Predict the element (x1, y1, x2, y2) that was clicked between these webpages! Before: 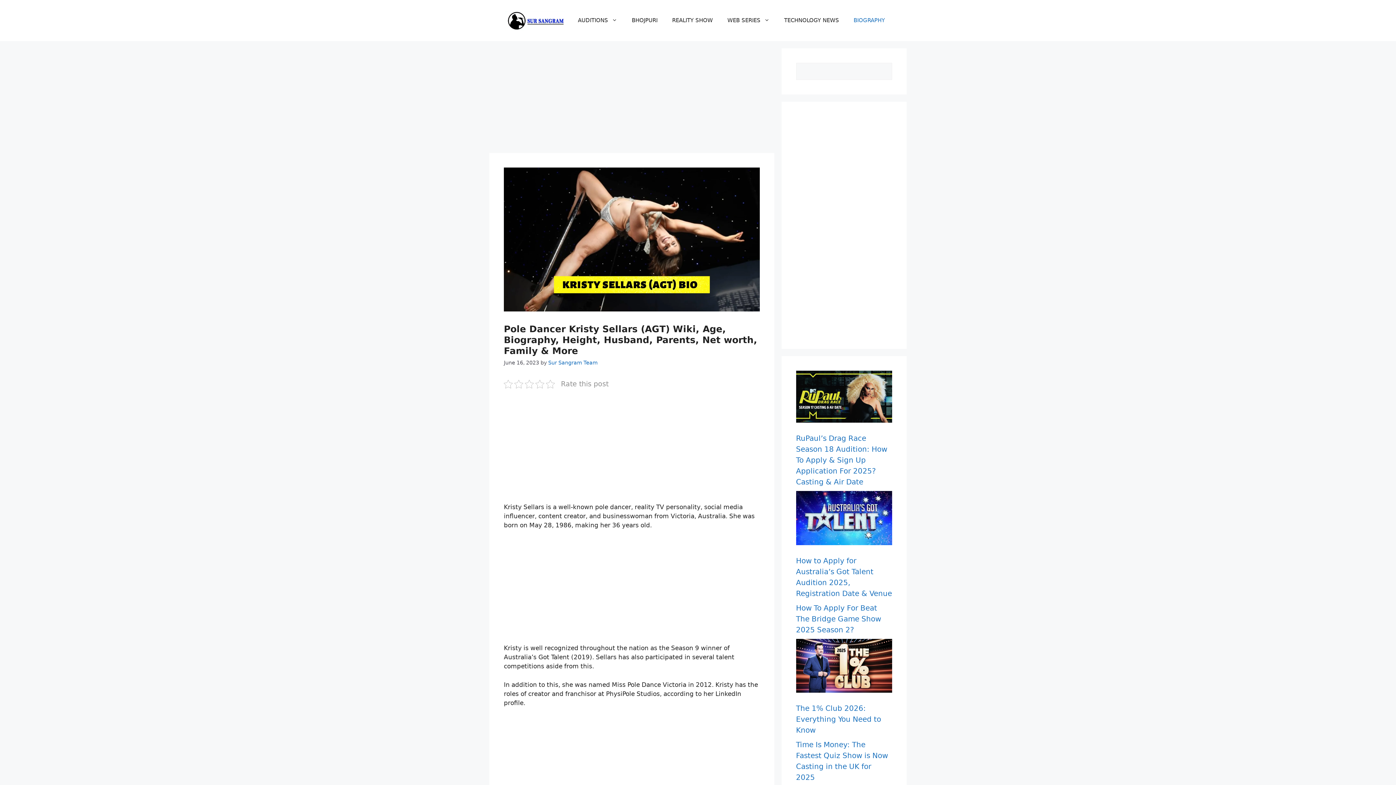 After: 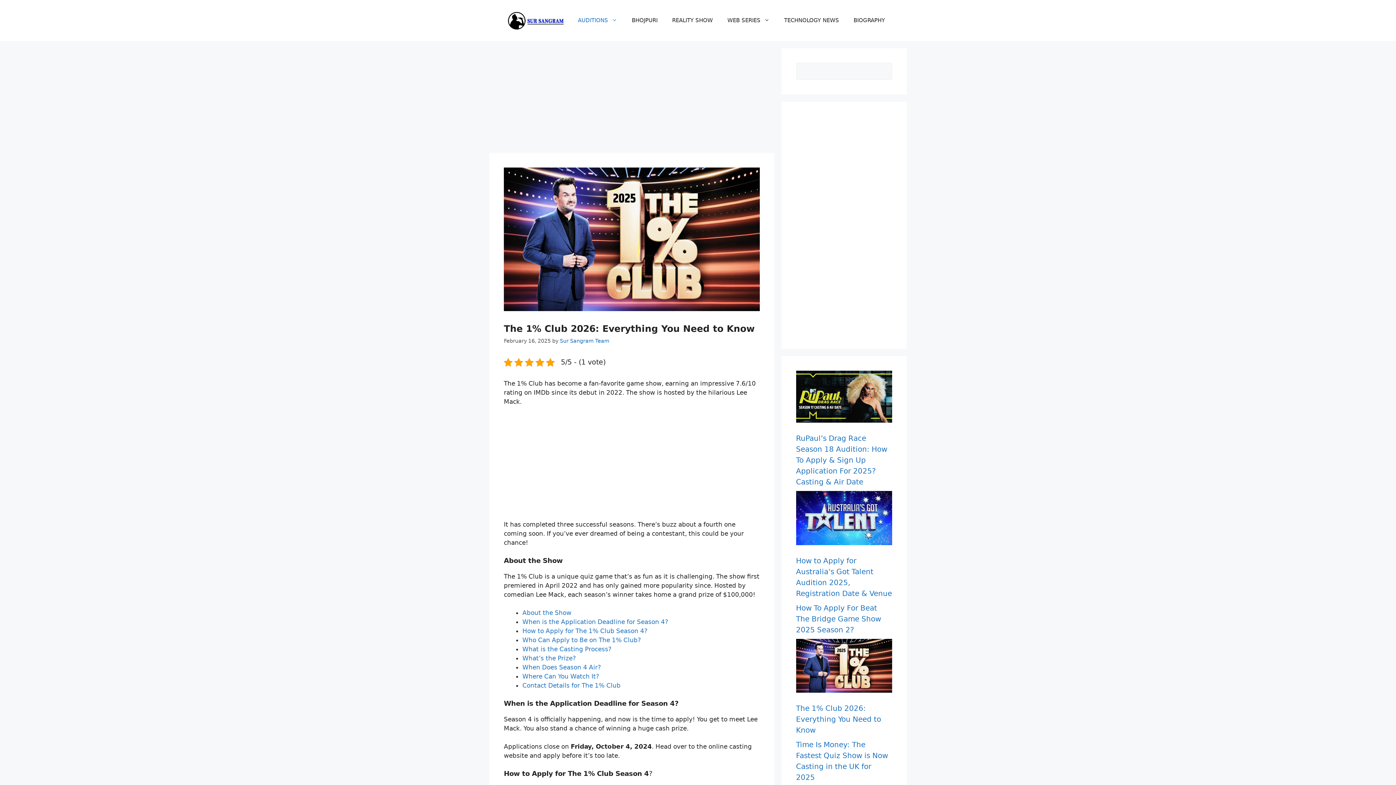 Action: bbox: (796, 704, 881, 735) label: The 1% Club 2026: Everything You Need to Know